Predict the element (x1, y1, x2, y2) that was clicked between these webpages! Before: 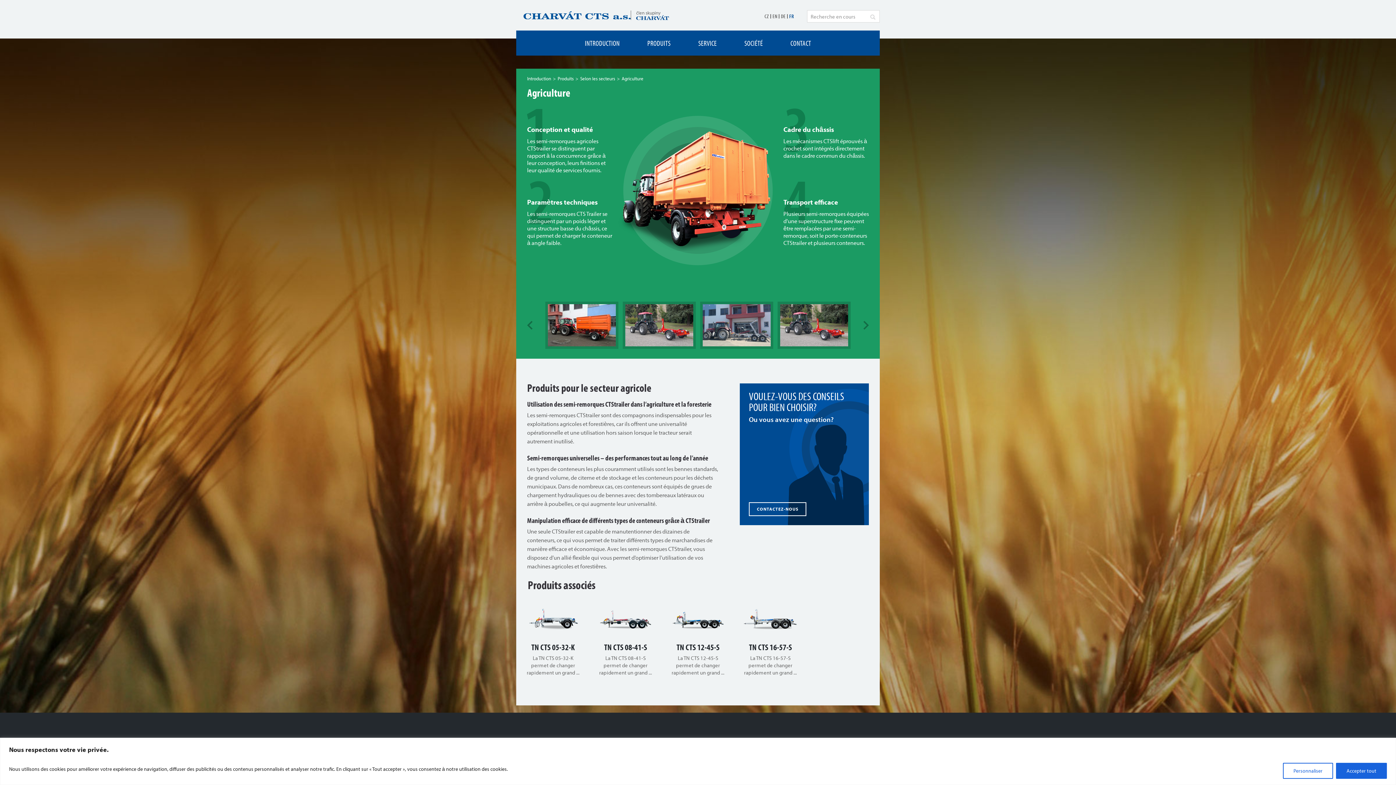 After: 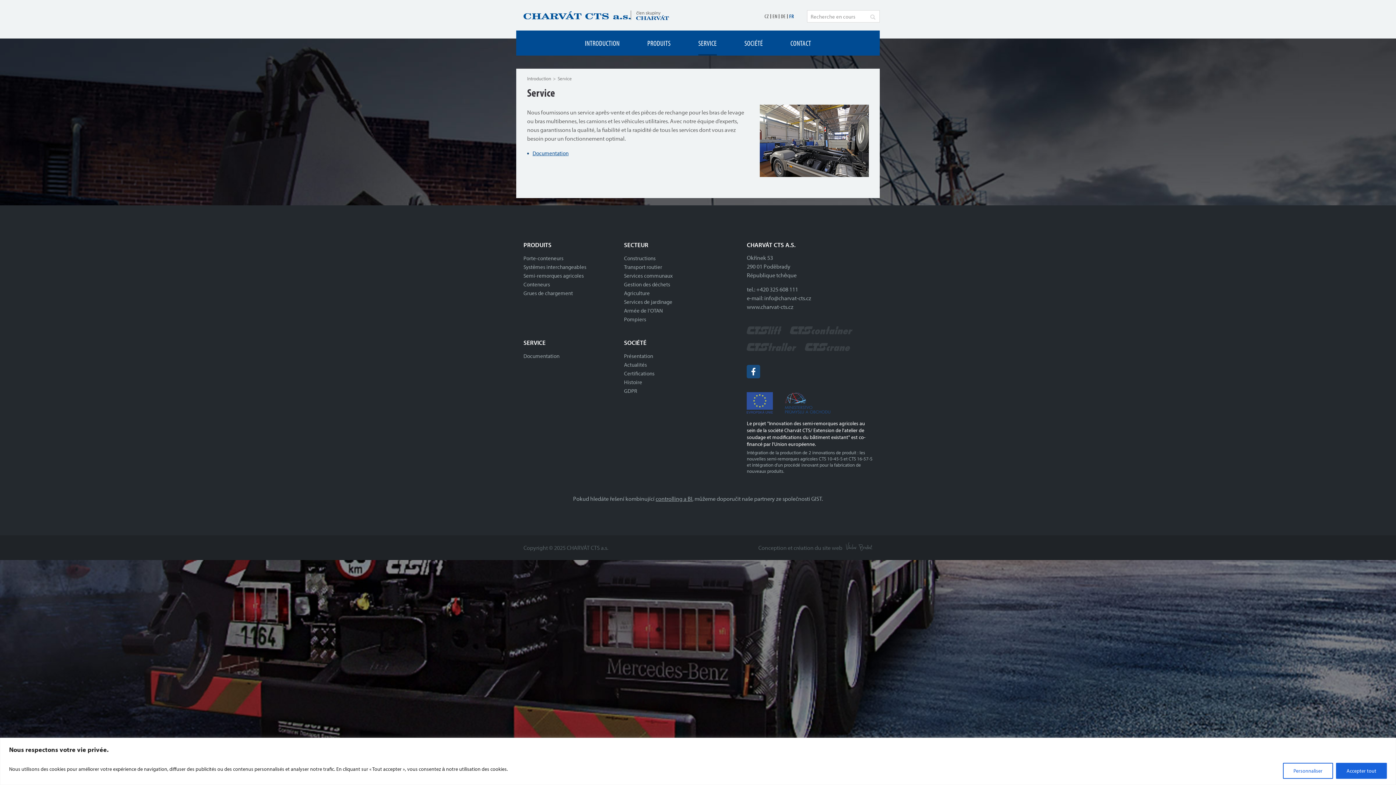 Action: label: SERVICE bbox: (693, 30, 722, 55)